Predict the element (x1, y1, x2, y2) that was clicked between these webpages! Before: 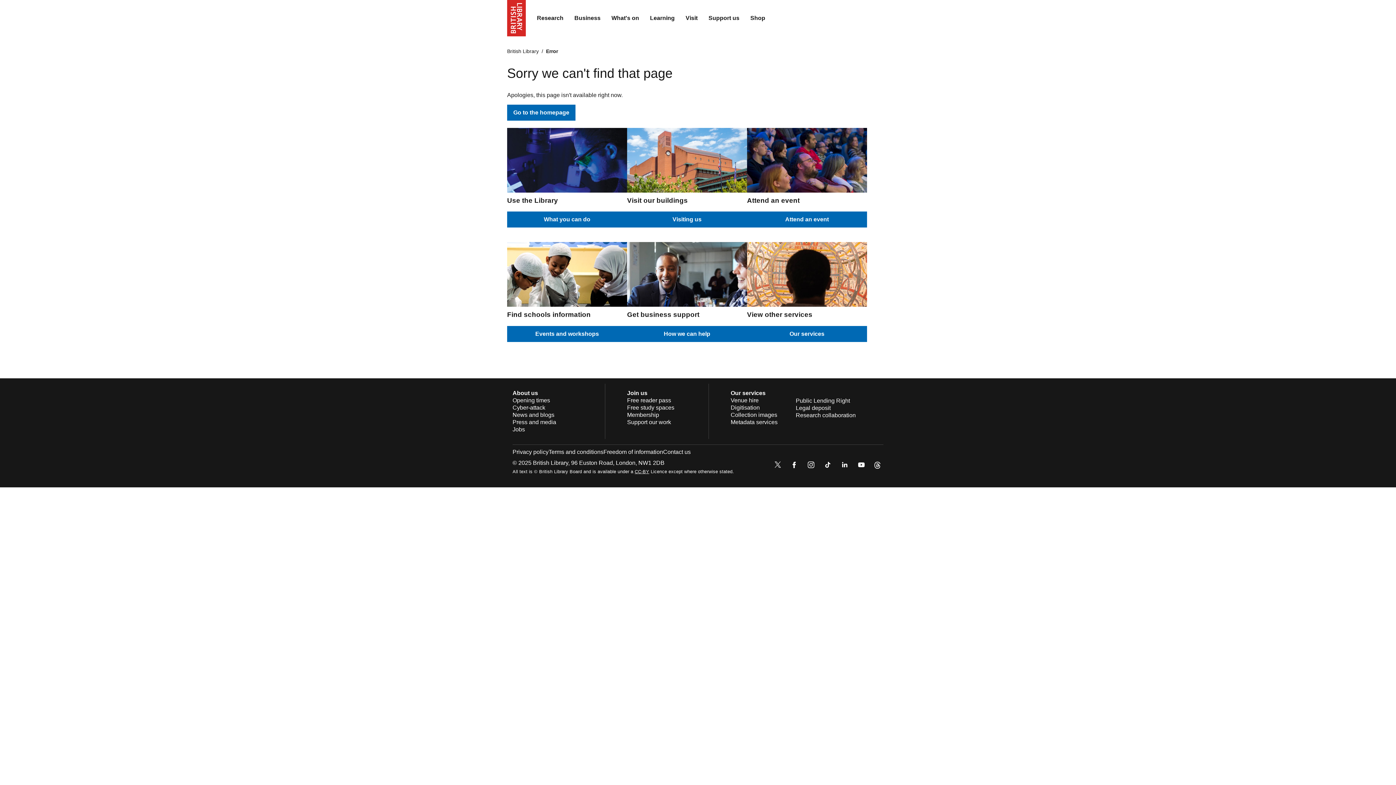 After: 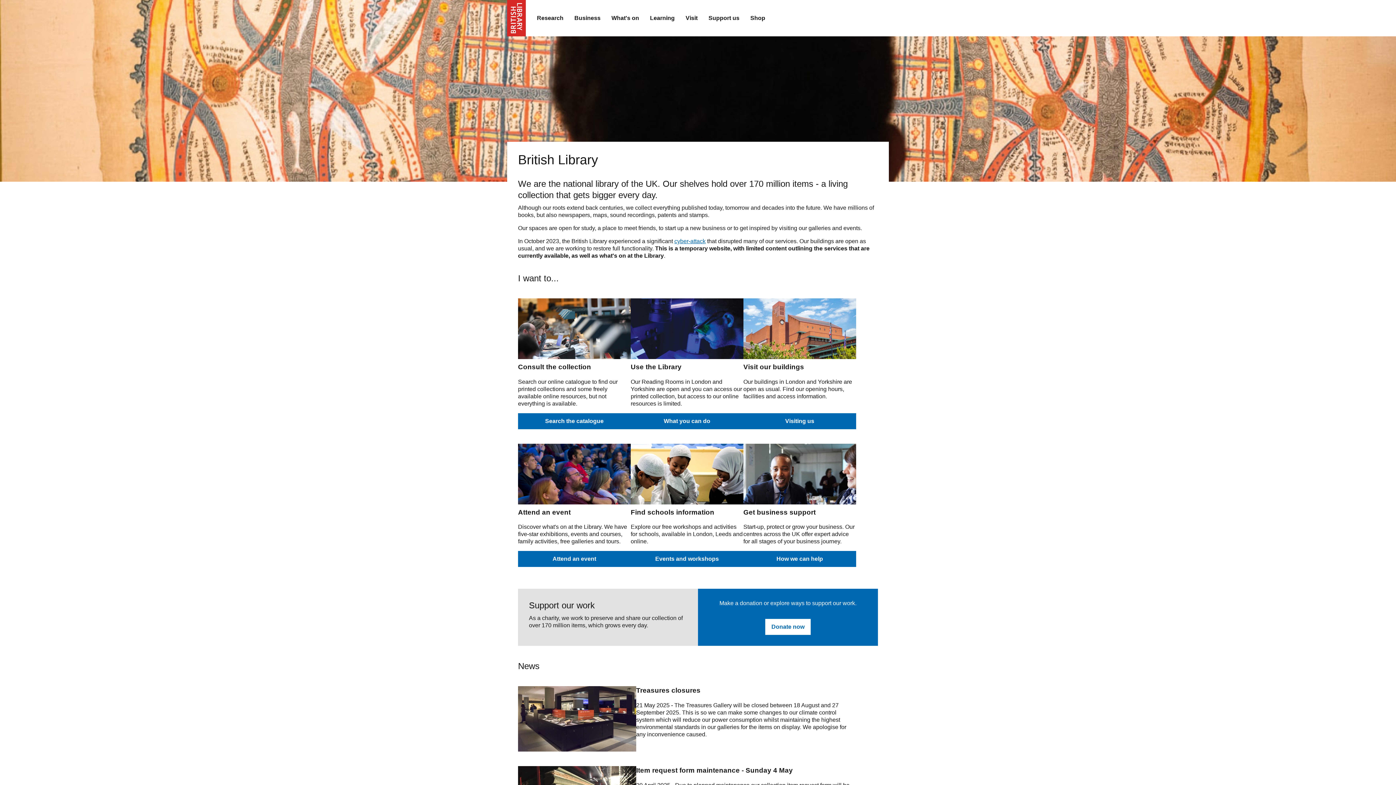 Action: bbox: (507, 0, 526, 36) label: The British Library